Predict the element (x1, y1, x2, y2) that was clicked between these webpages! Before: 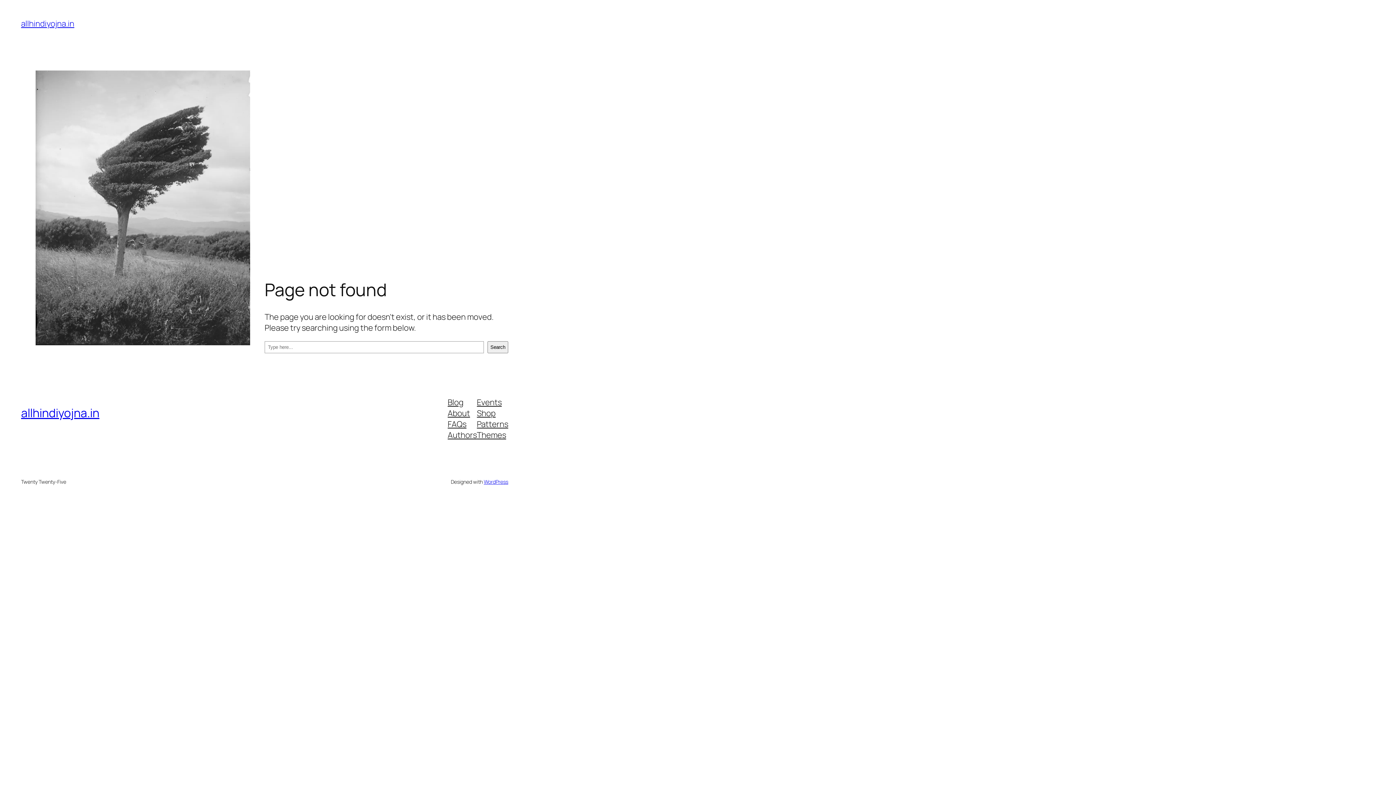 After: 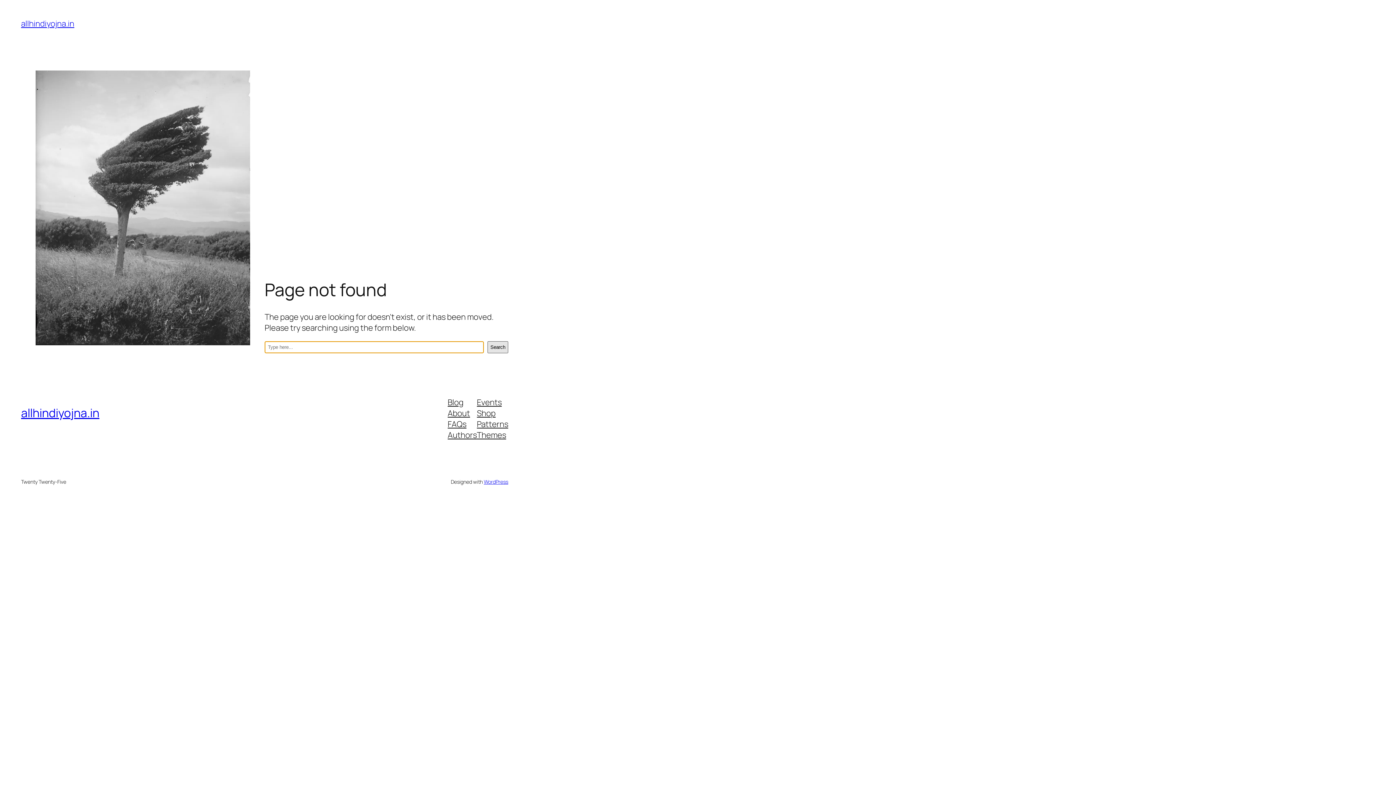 Action: bbox: (487, 341, 508, 353) label: Search